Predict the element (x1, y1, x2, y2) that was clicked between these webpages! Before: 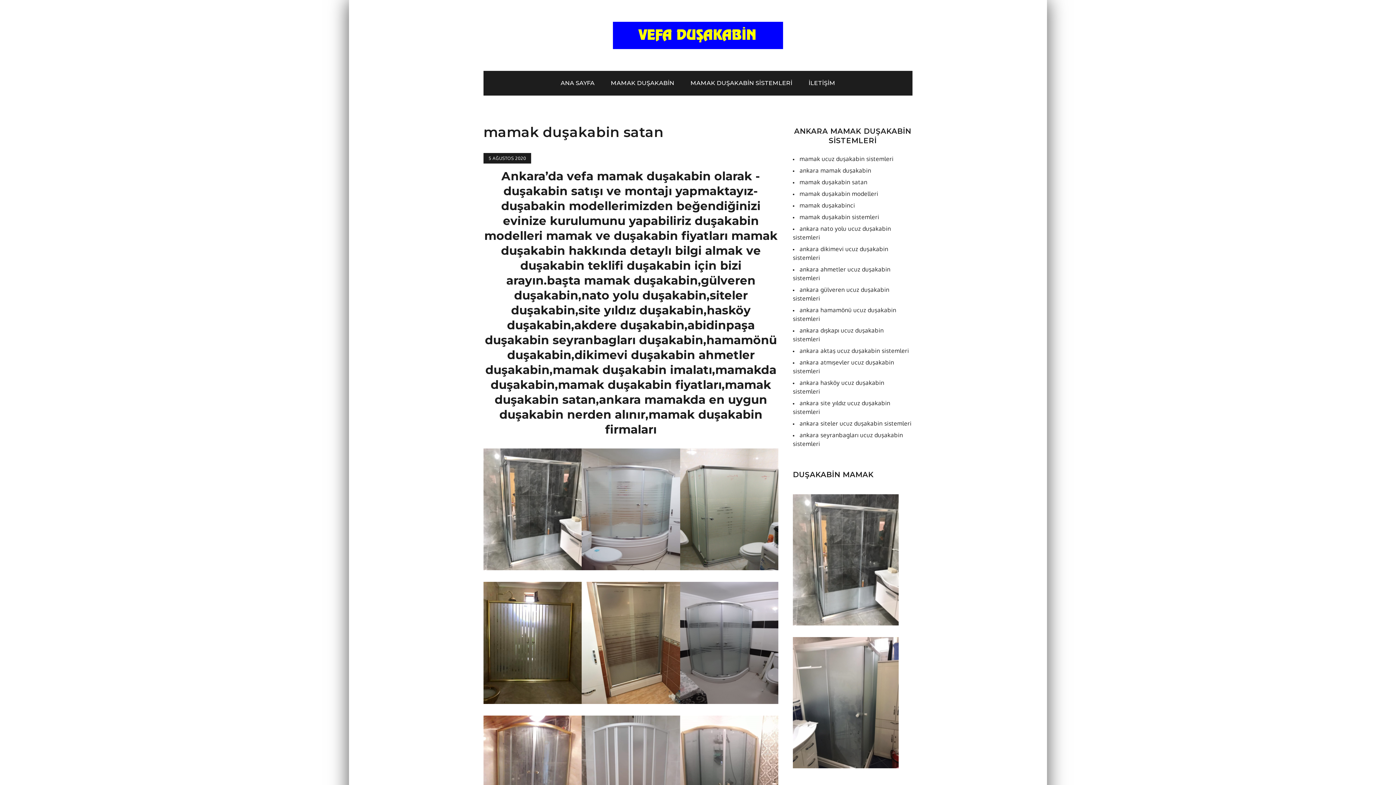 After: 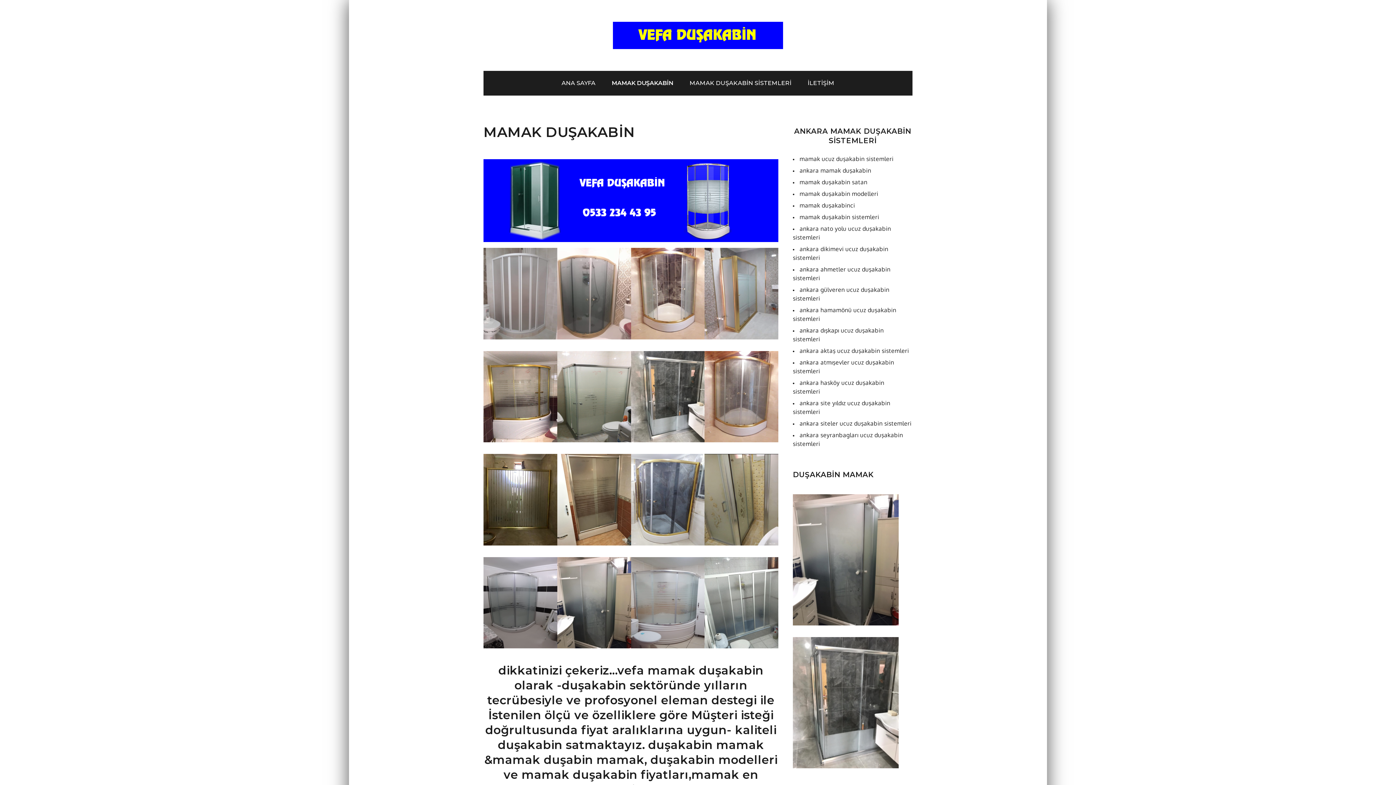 Action: bbox: (603, 70, 681, 95) label: MAMAK DUŞAKABİN